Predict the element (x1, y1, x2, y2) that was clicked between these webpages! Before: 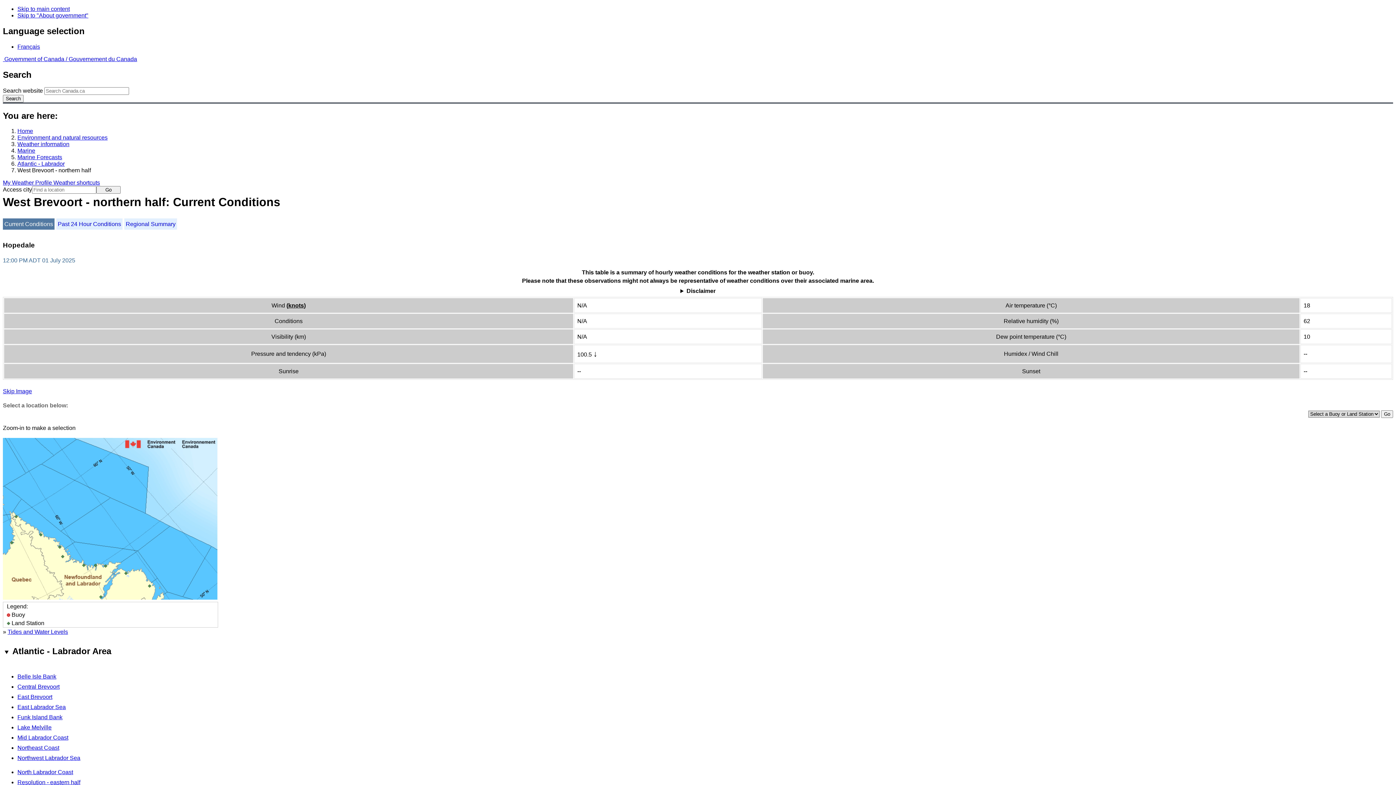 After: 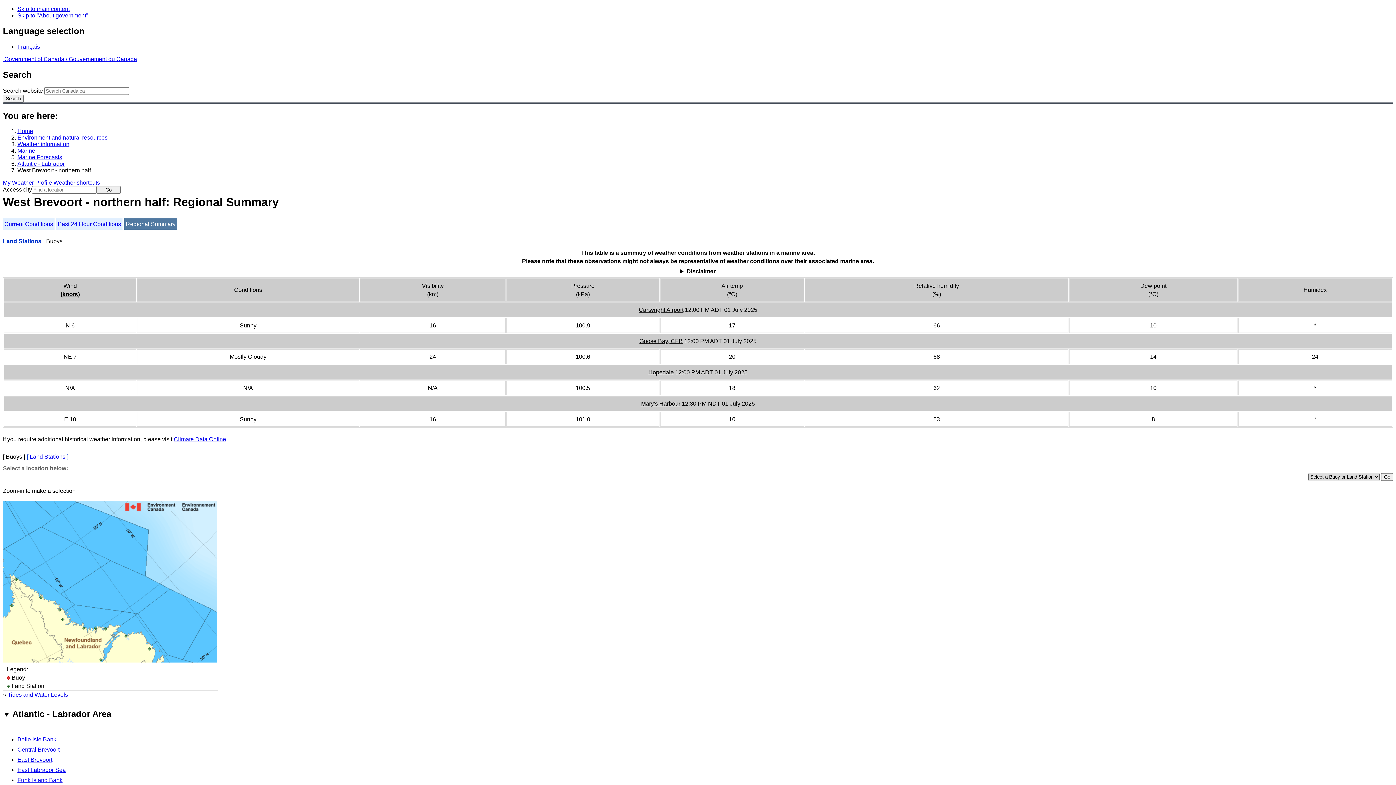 Action: label: Regional Summary bbox: (124, 218, 177, 229)